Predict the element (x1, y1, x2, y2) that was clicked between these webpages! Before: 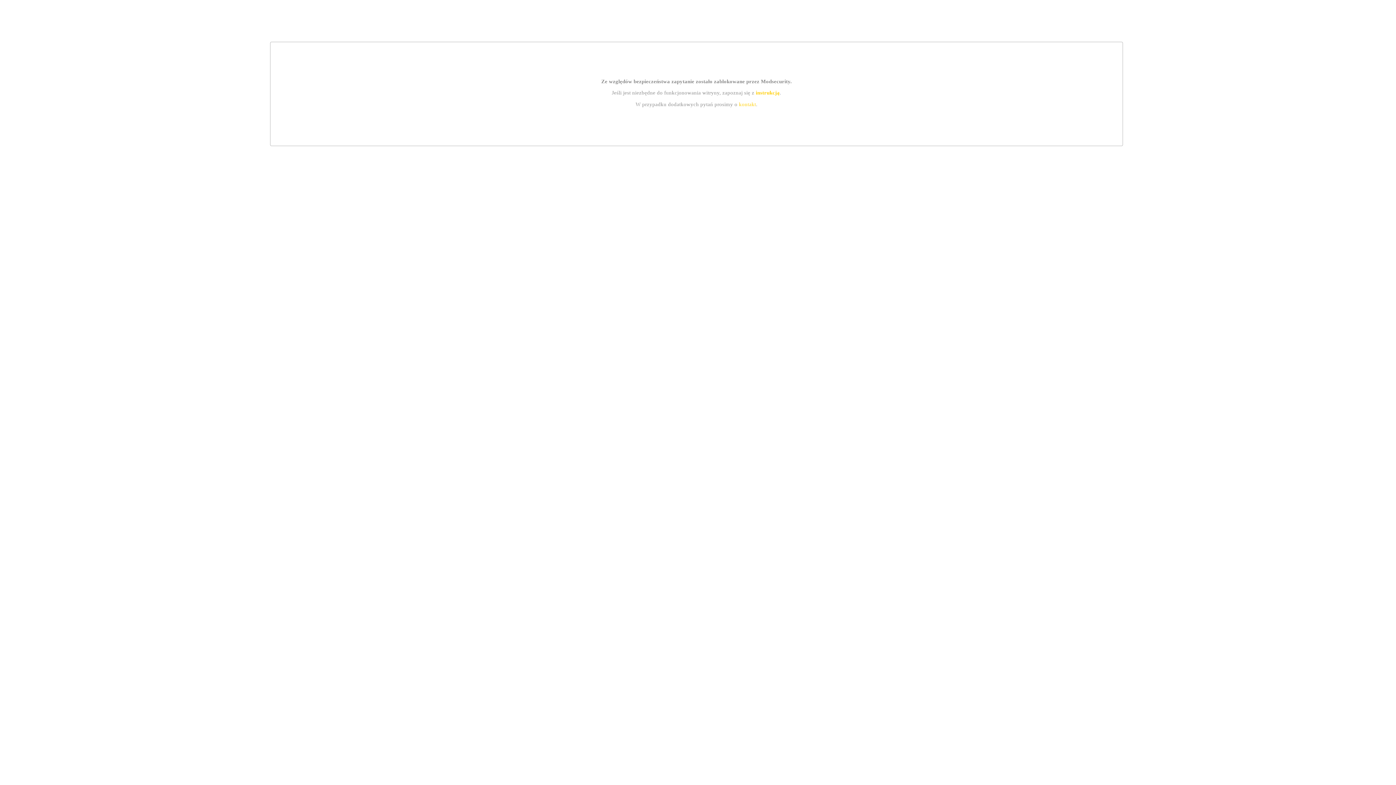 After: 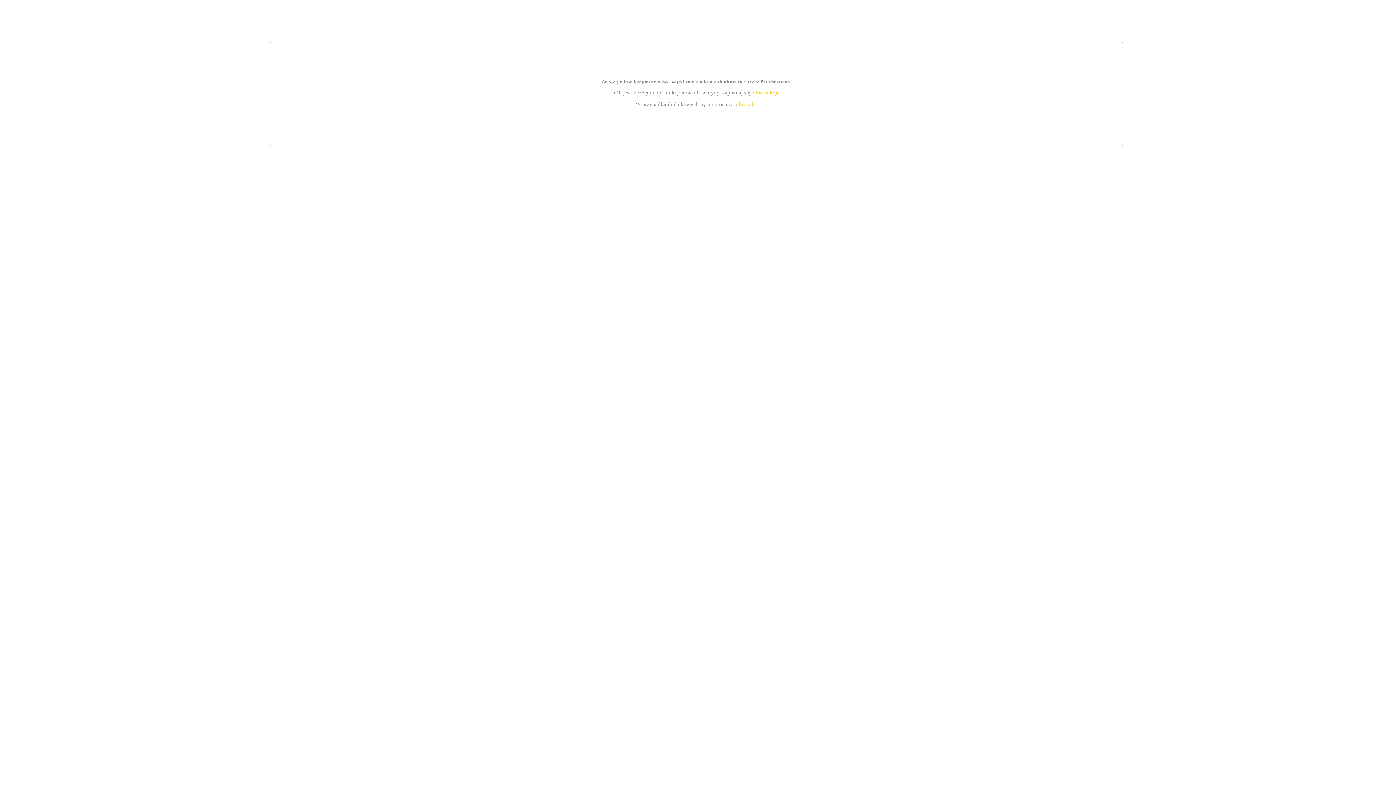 Action: label: kontakt bbox: (739, 101, 756, 107)